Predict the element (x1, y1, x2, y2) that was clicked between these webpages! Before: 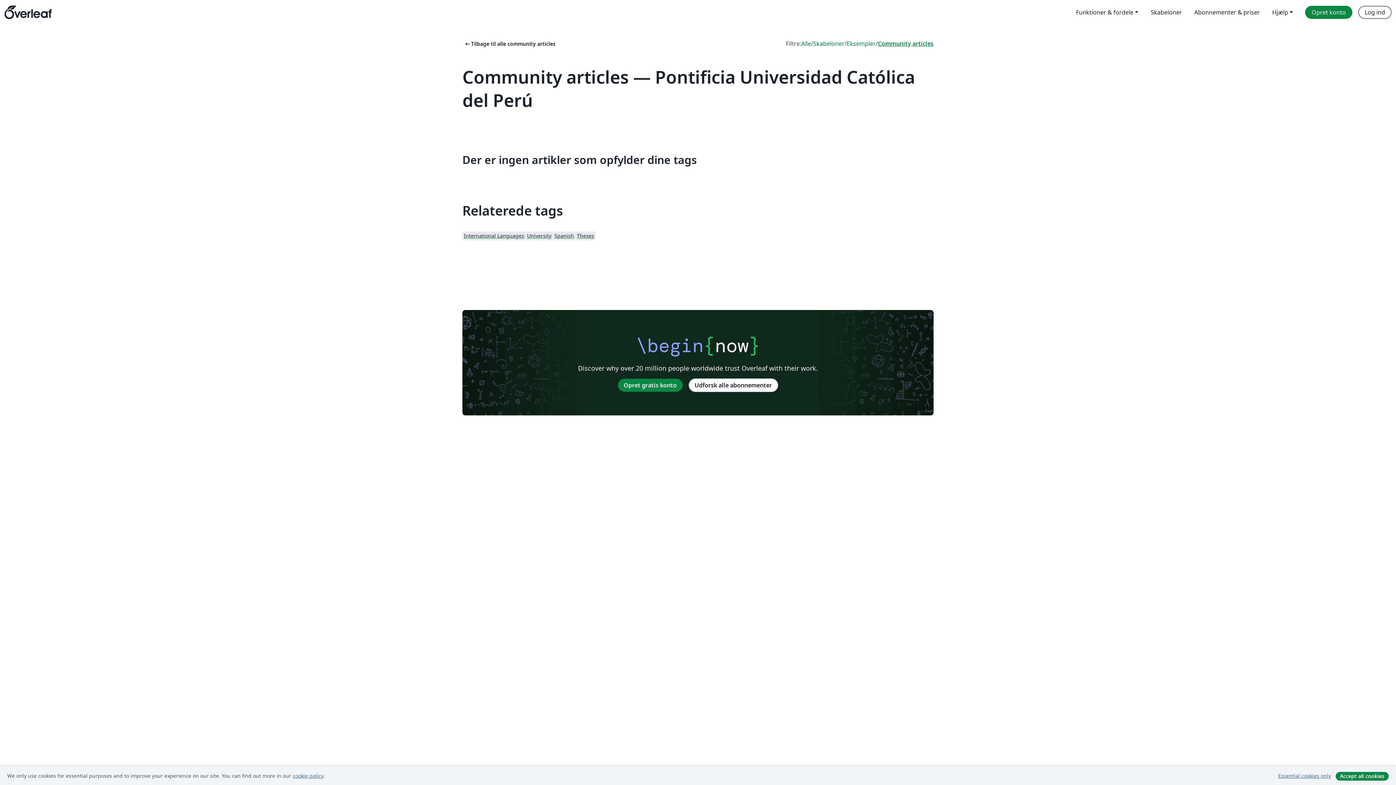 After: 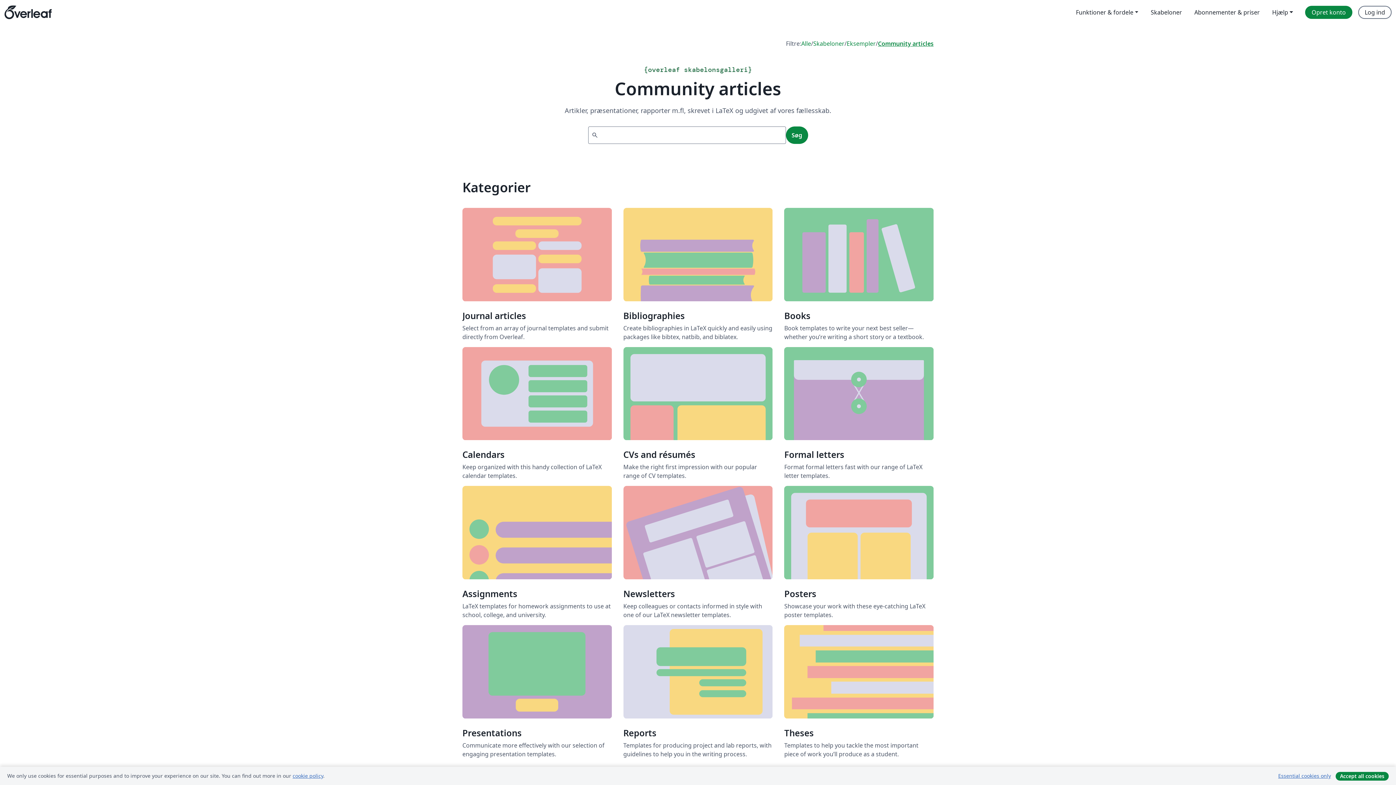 Action: bbox: (462, 40, 555, 47) label: arrow_left_altTilbage til alle community articles